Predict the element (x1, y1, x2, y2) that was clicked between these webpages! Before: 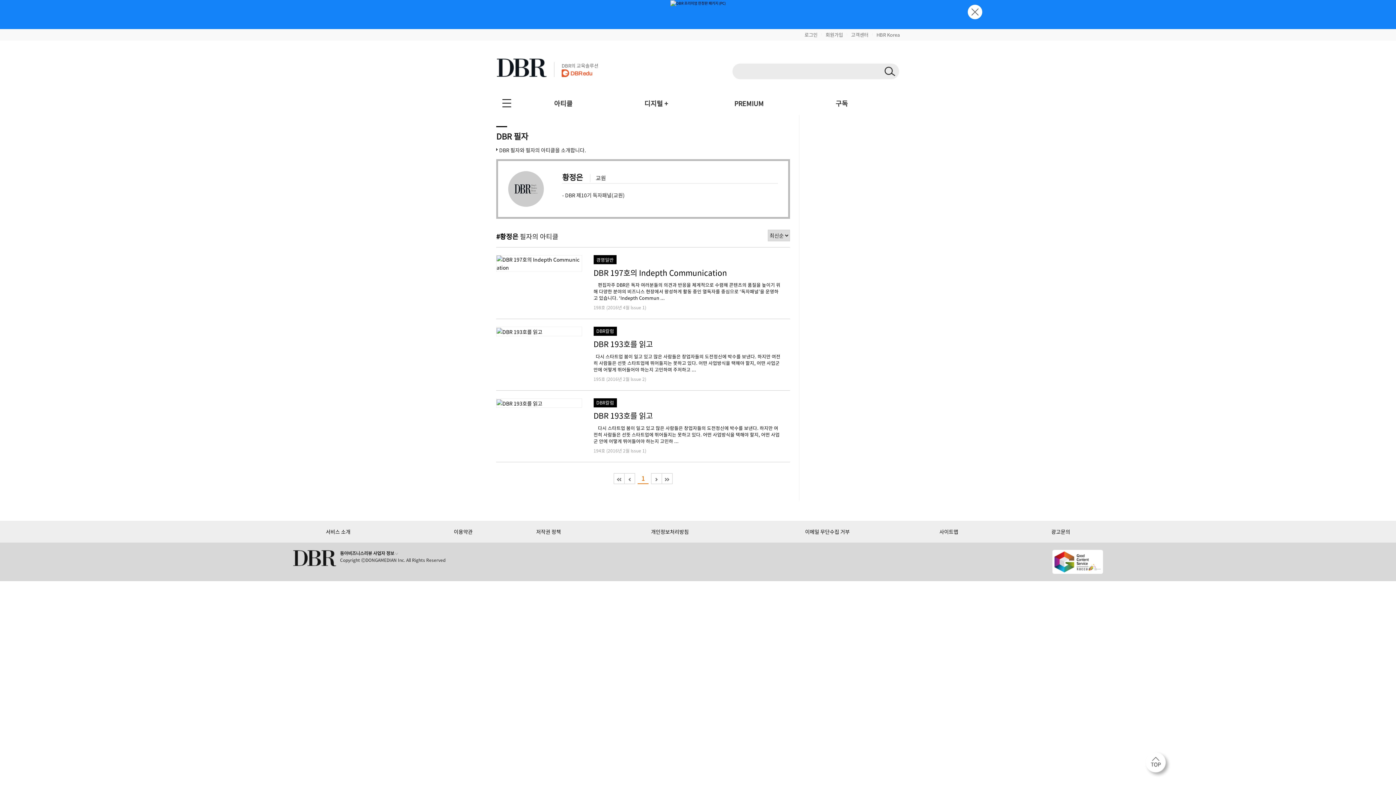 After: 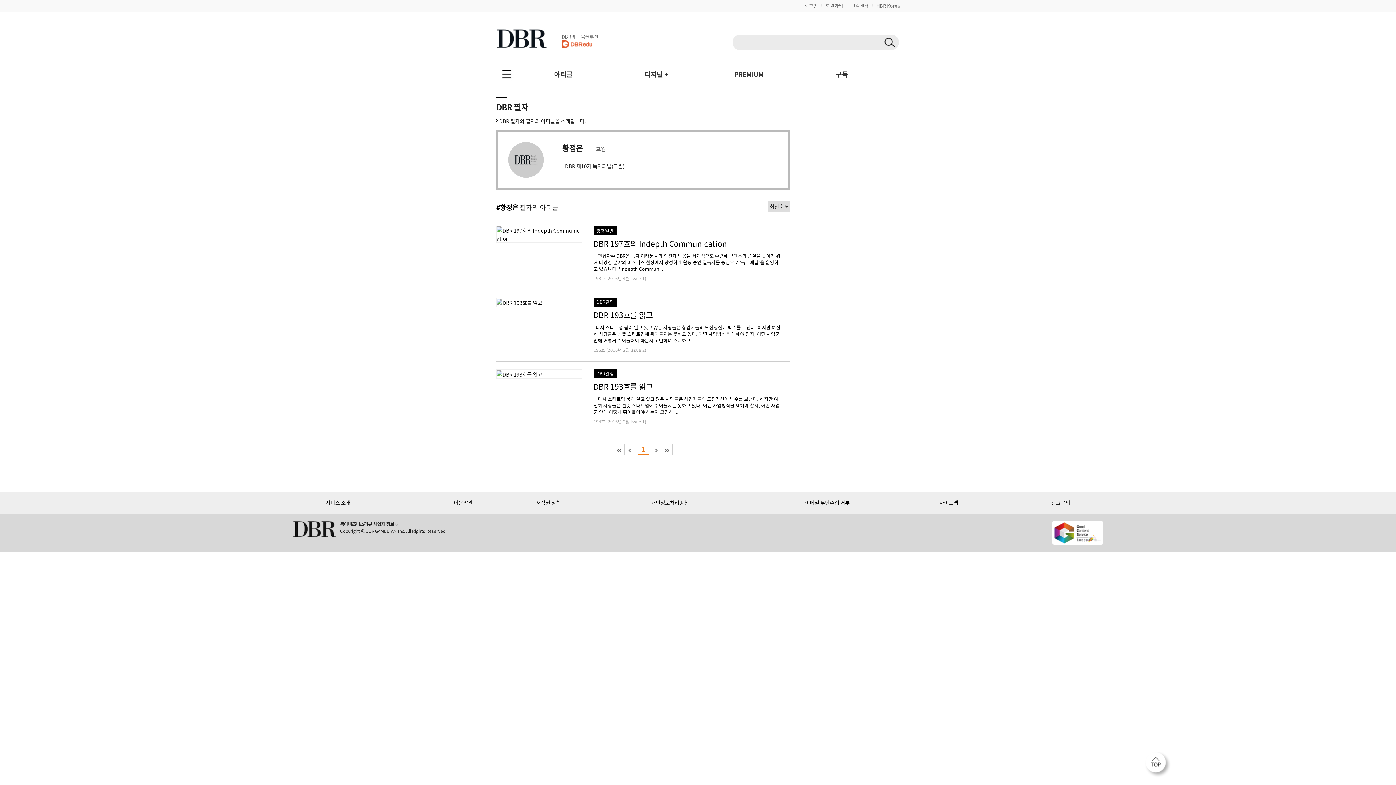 Action: bbox: (968, 4, 982, 19)